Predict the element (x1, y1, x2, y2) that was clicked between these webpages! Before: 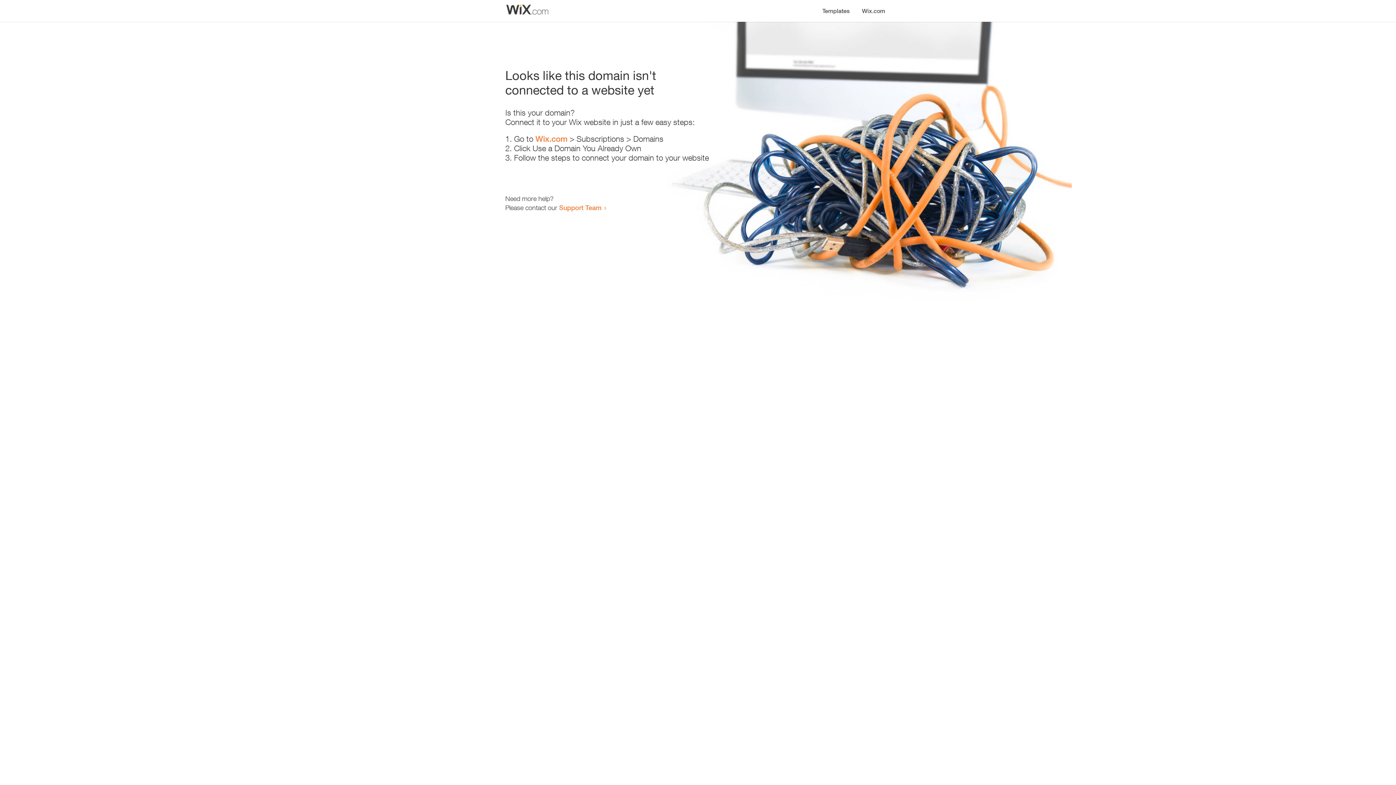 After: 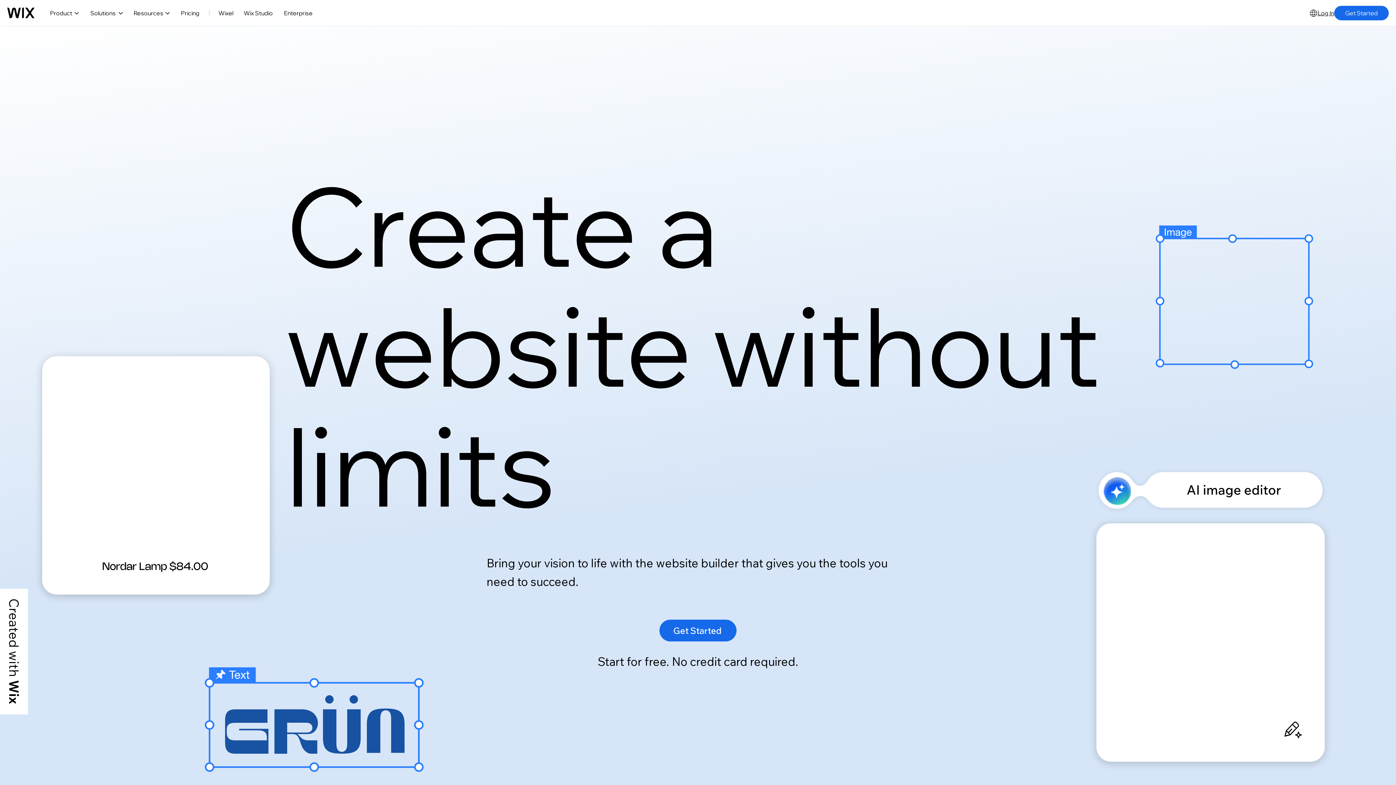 Action: label: Wix.com bbox: (535, 134, 567, 143)